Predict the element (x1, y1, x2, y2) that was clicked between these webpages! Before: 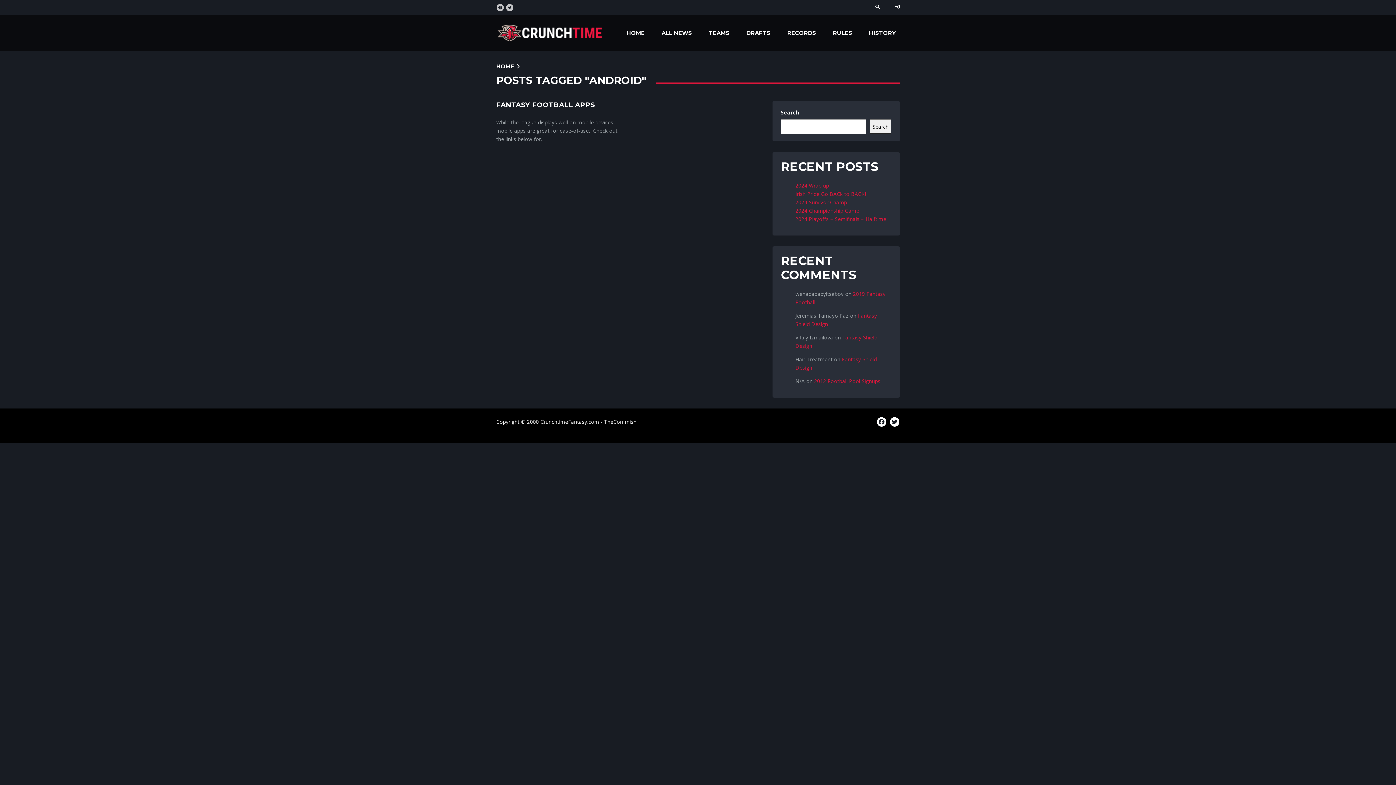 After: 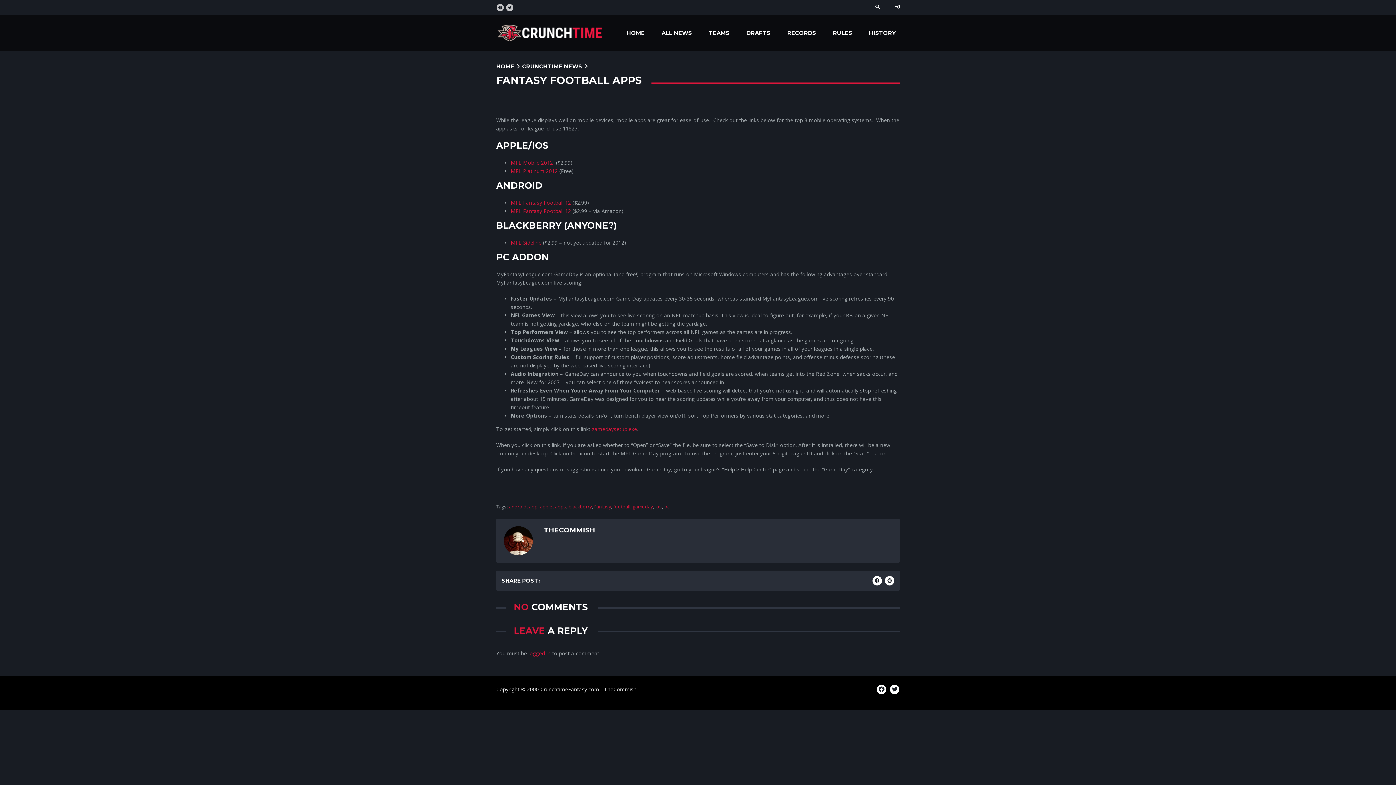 Action: label: FANTASY FOOTBALL APPS bbox: (496, 100, 595, 109)